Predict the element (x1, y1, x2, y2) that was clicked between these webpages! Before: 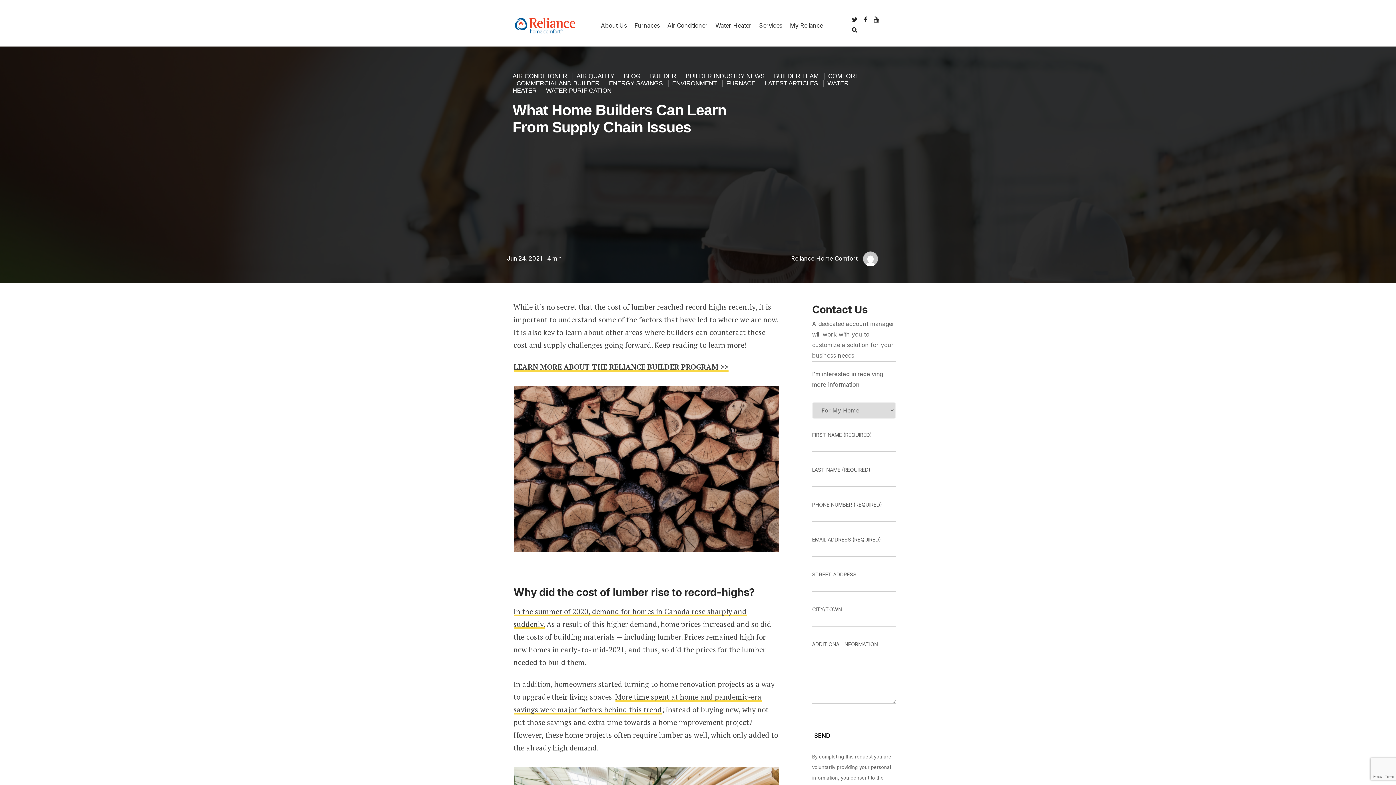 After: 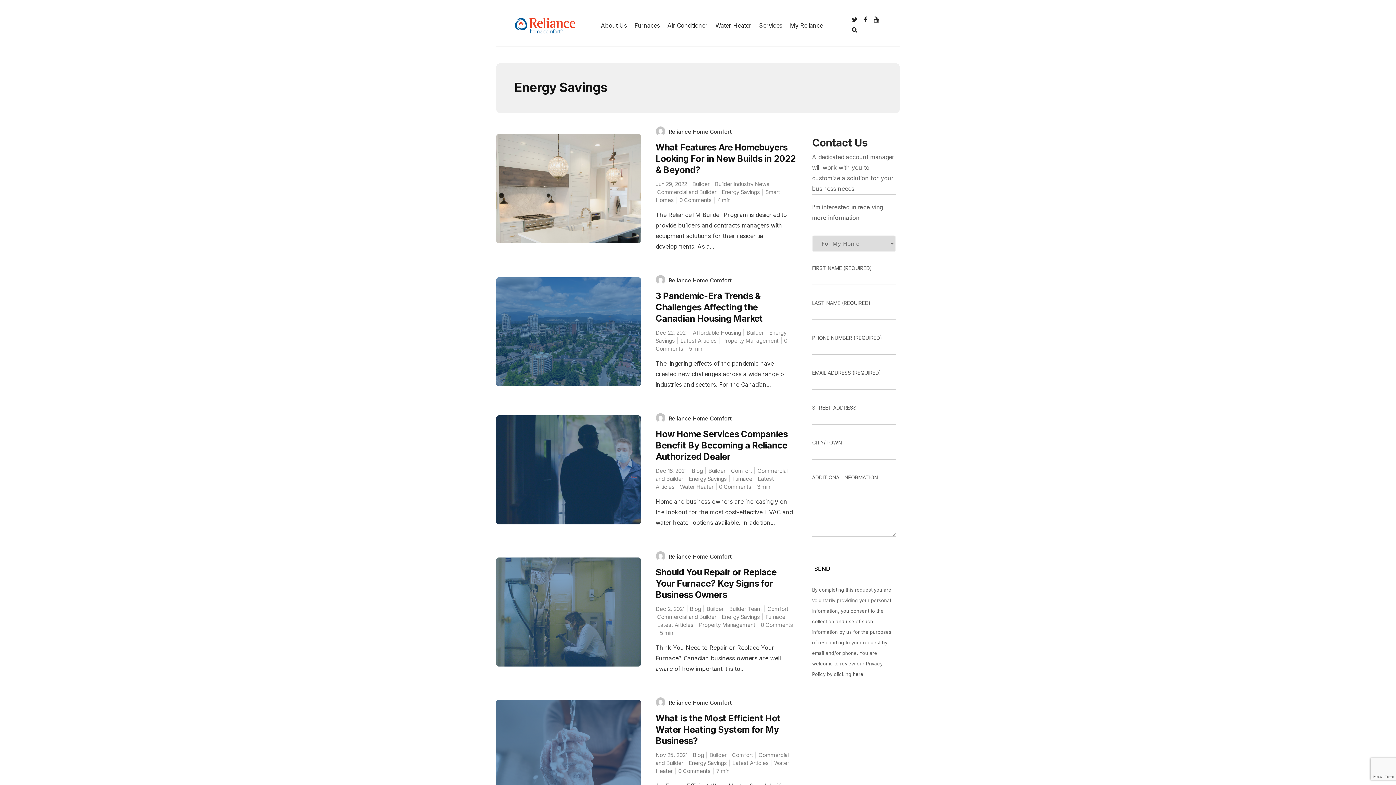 Action: label: ENERGY SAVINGS bbox: (605, 80, 666, 86)